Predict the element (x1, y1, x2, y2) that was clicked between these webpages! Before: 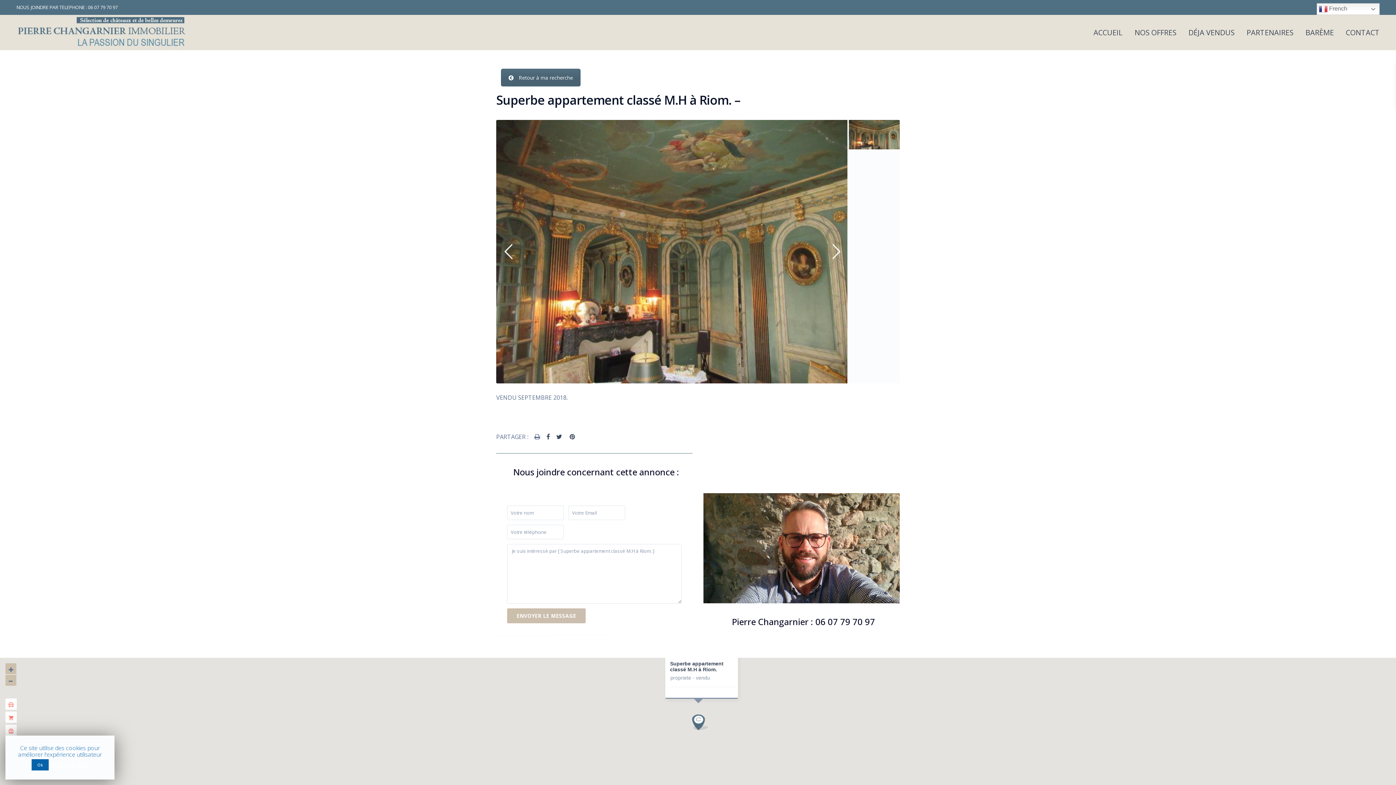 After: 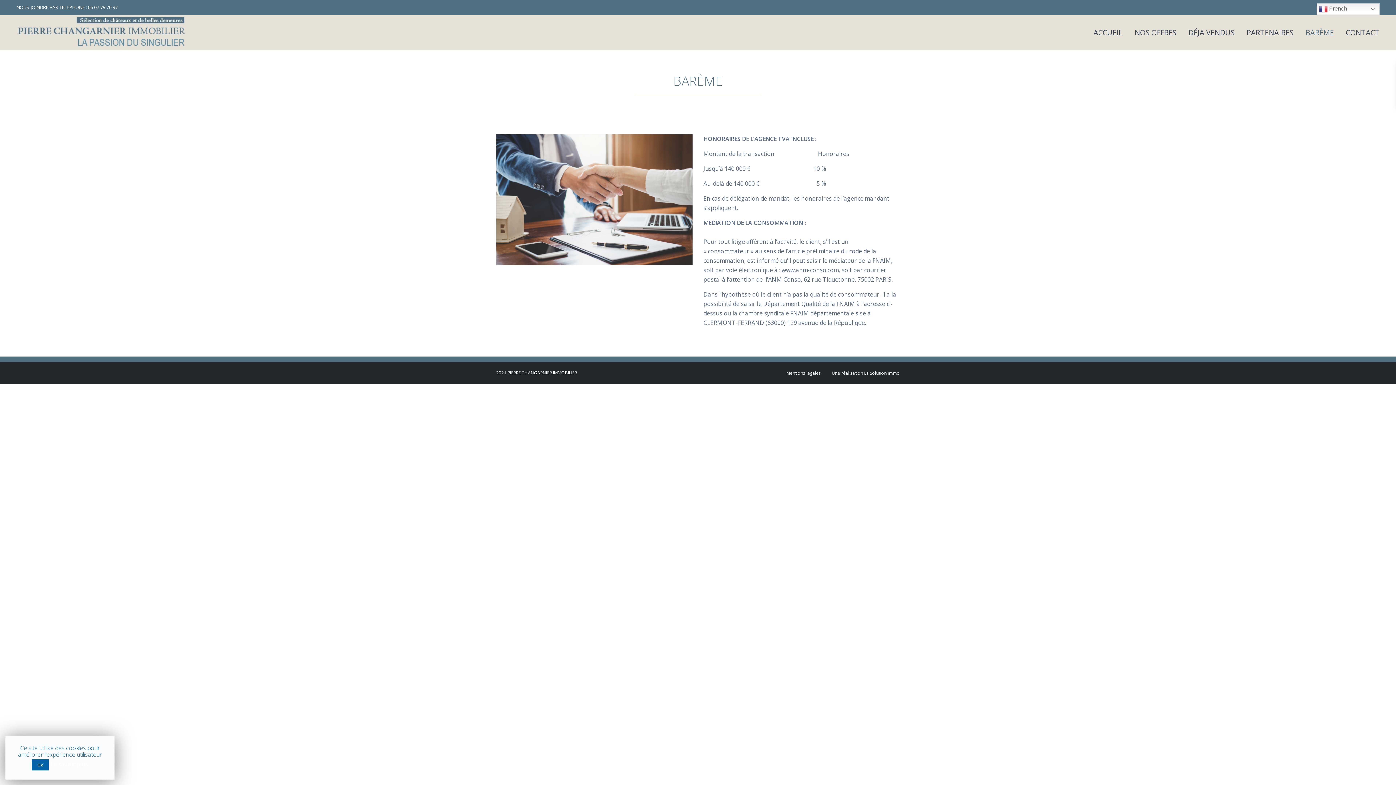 Action: bbox: (1300, 14, 1339, 50) label: BARÈME